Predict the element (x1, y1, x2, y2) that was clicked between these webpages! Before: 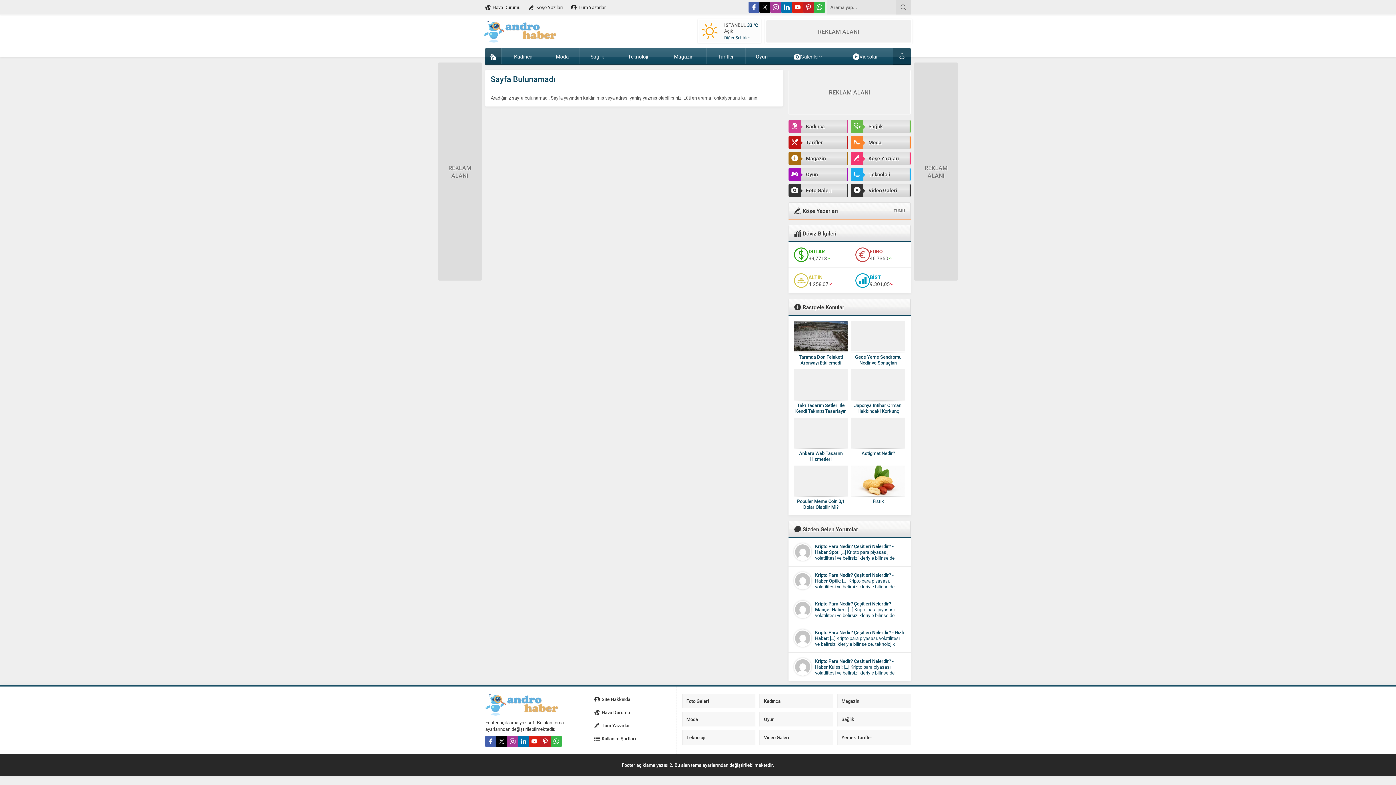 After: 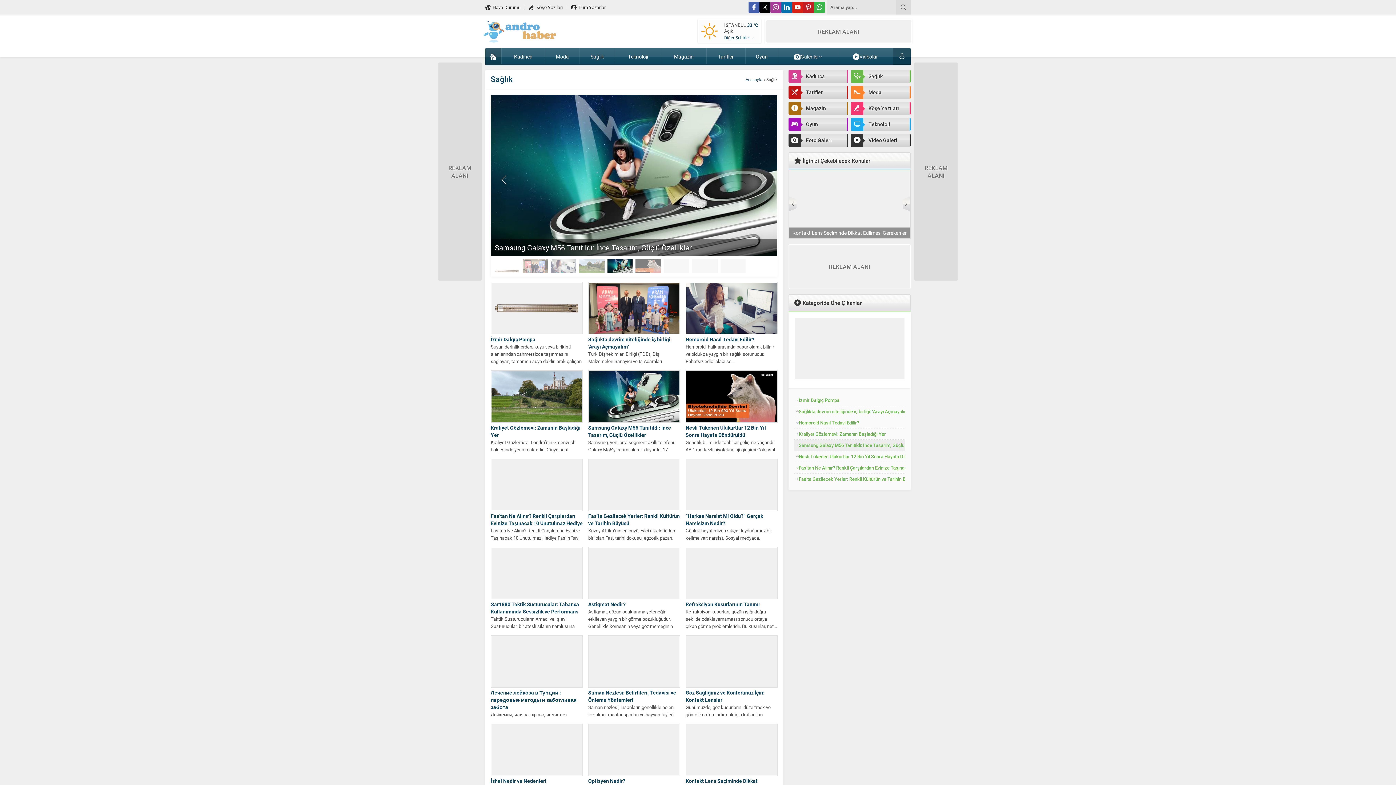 Action: label: Sağlık bbox: (851, 120, 909, 133)